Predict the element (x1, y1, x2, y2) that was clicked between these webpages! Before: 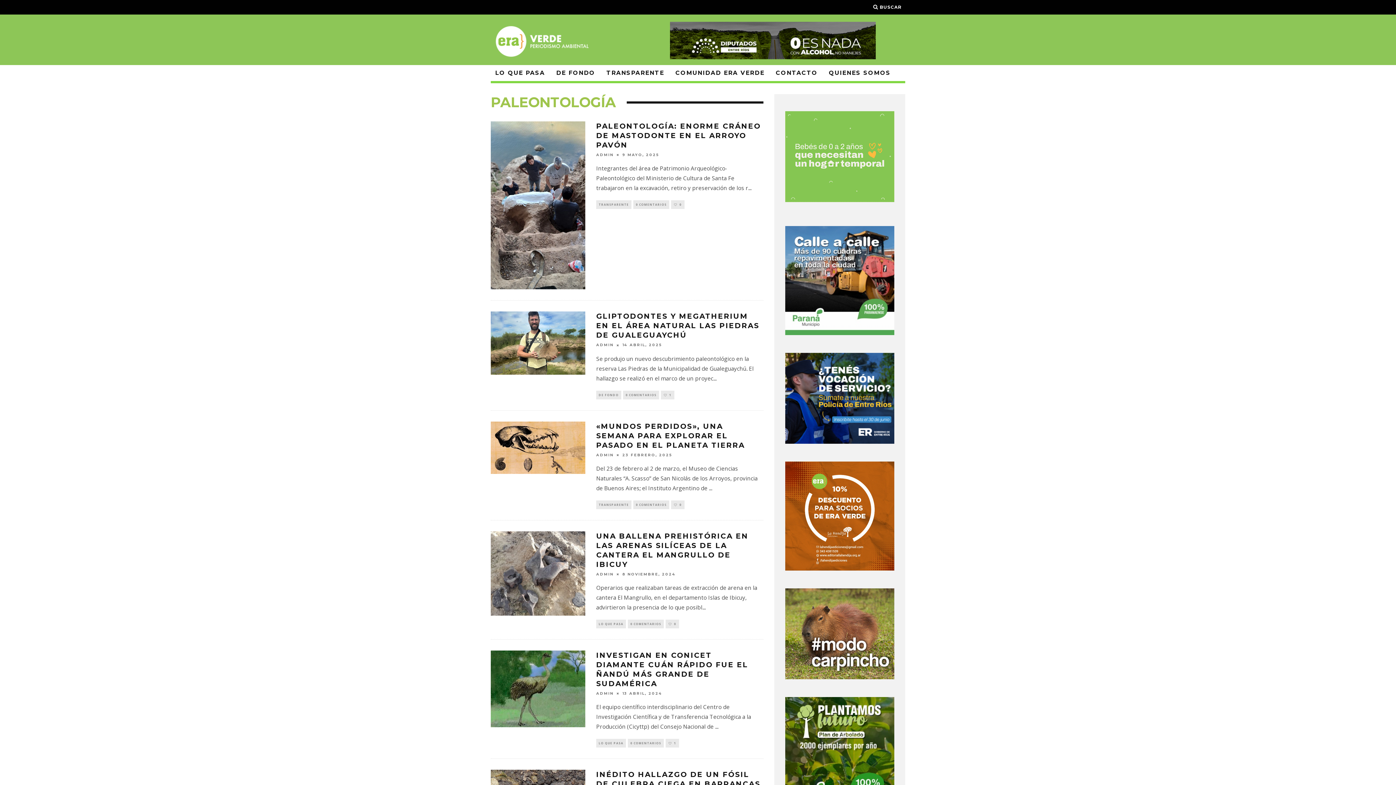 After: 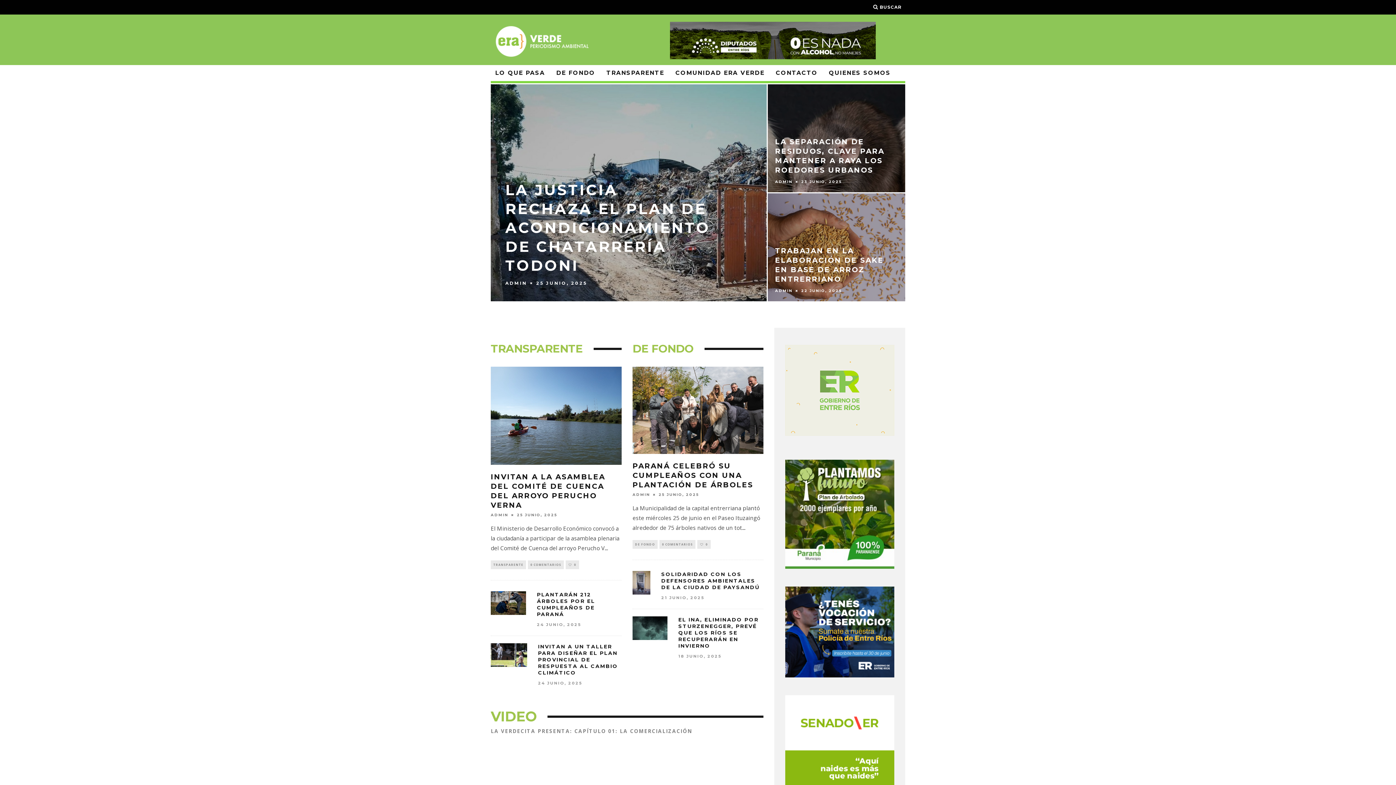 Action: bbox: (490, 21, 593, 57)